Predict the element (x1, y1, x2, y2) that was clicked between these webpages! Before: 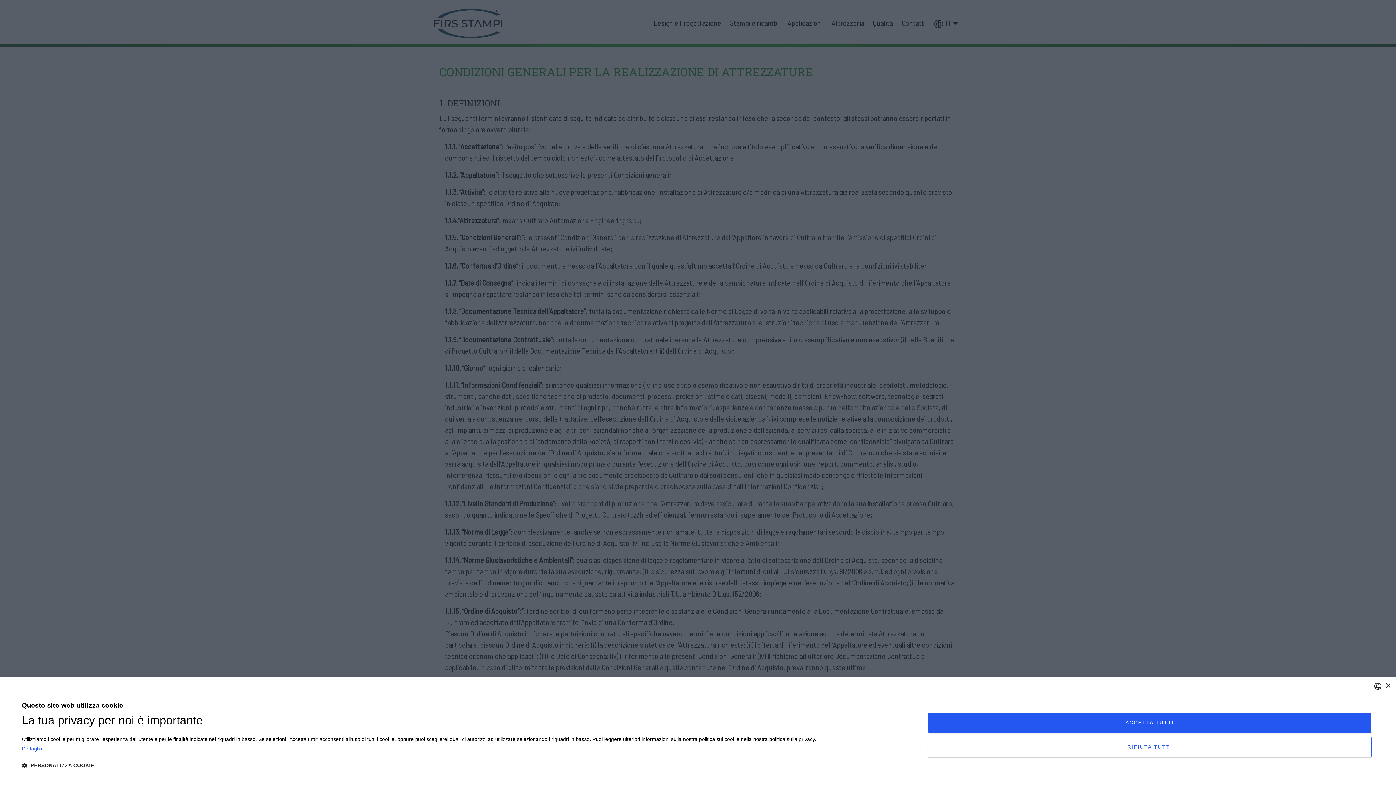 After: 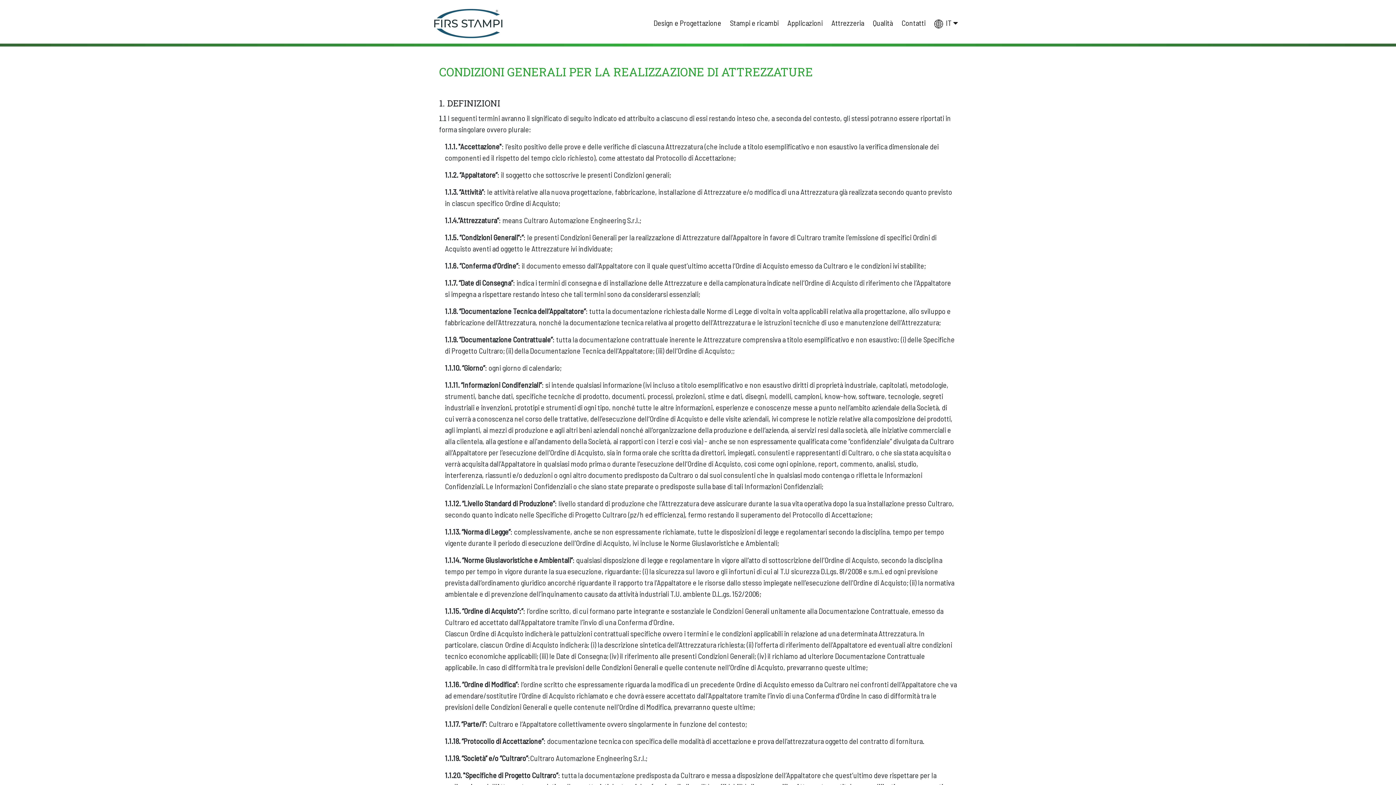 Action: bbox: (928, 736, 1372, 757) label: RIFIUTA TUTTI